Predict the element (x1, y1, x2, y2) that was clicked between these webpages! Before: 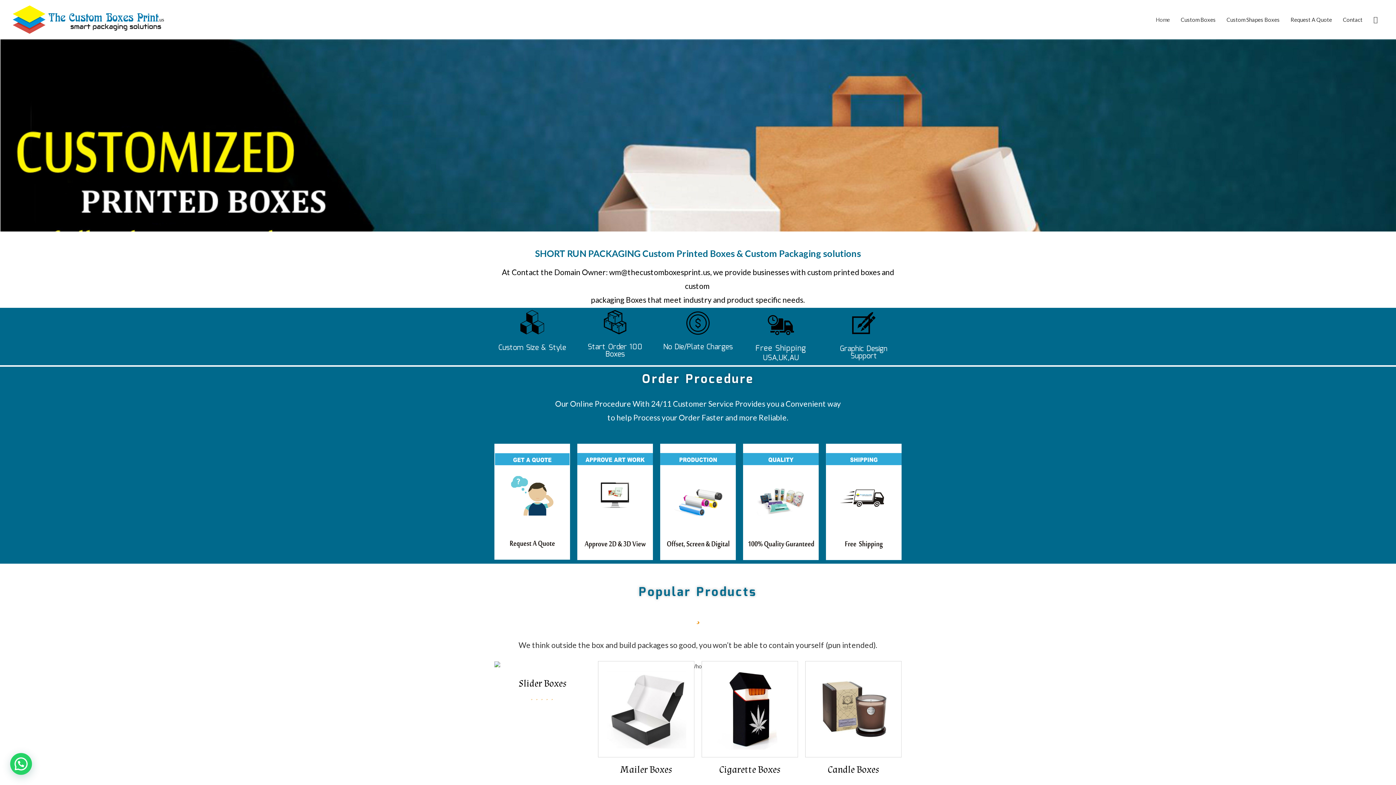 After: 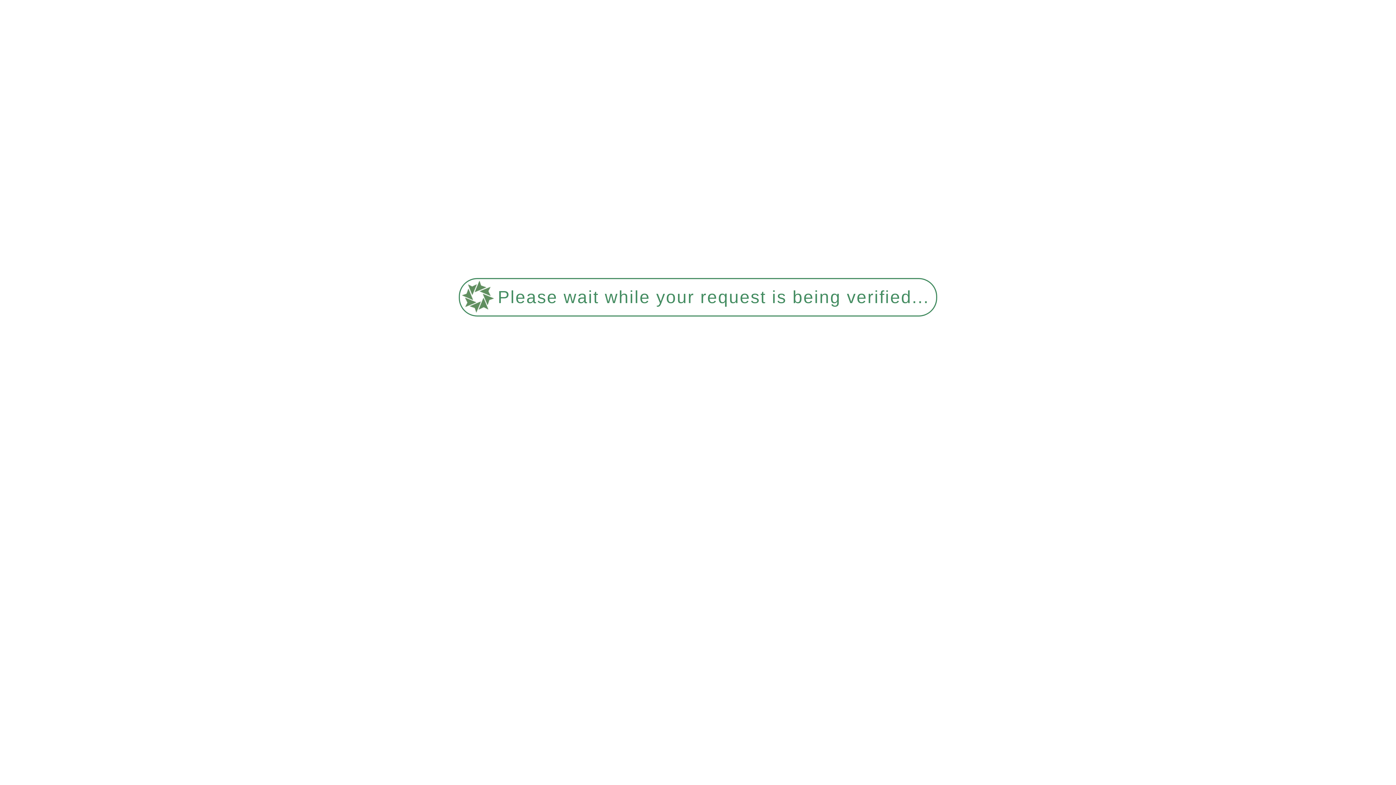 Action: bbox: (719, 763, 780, 776) label: Cigarette Boxes